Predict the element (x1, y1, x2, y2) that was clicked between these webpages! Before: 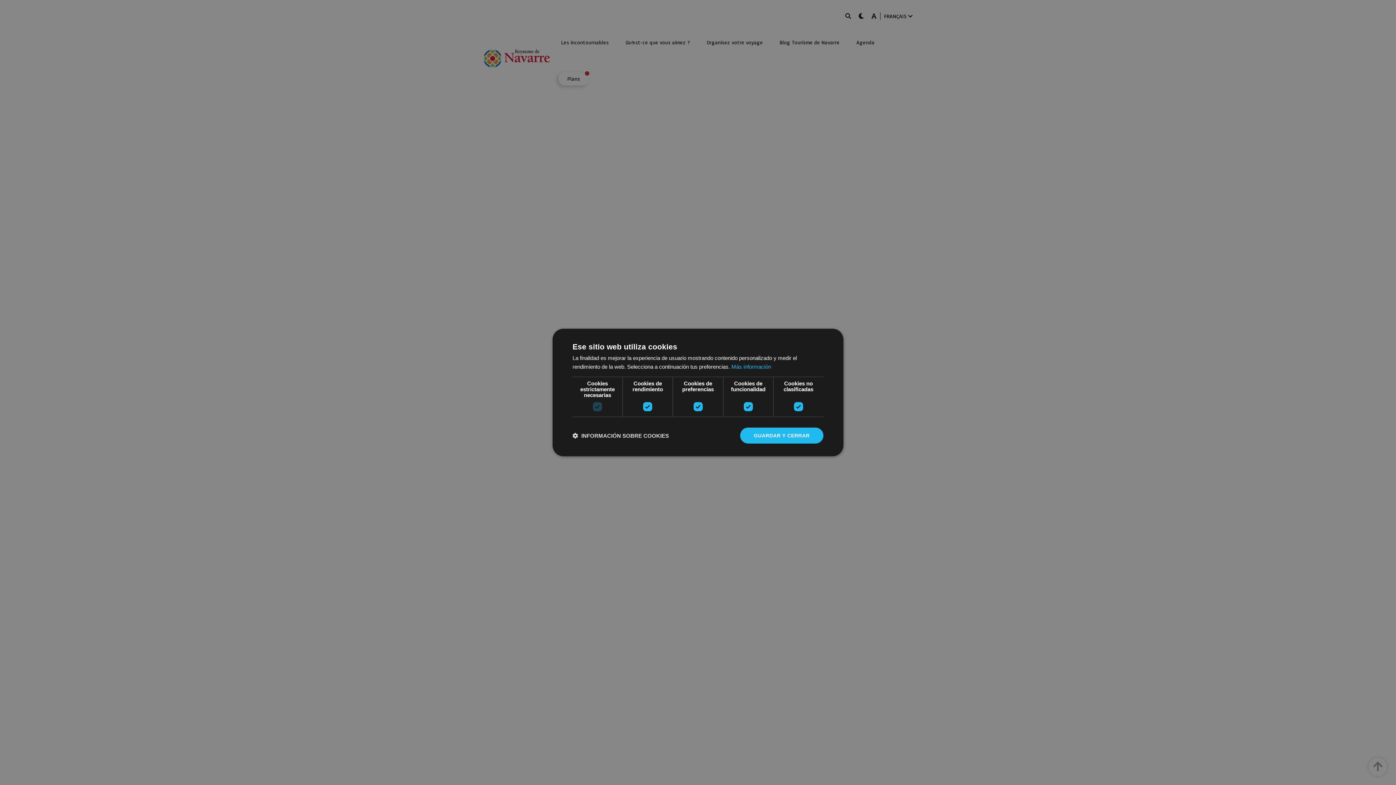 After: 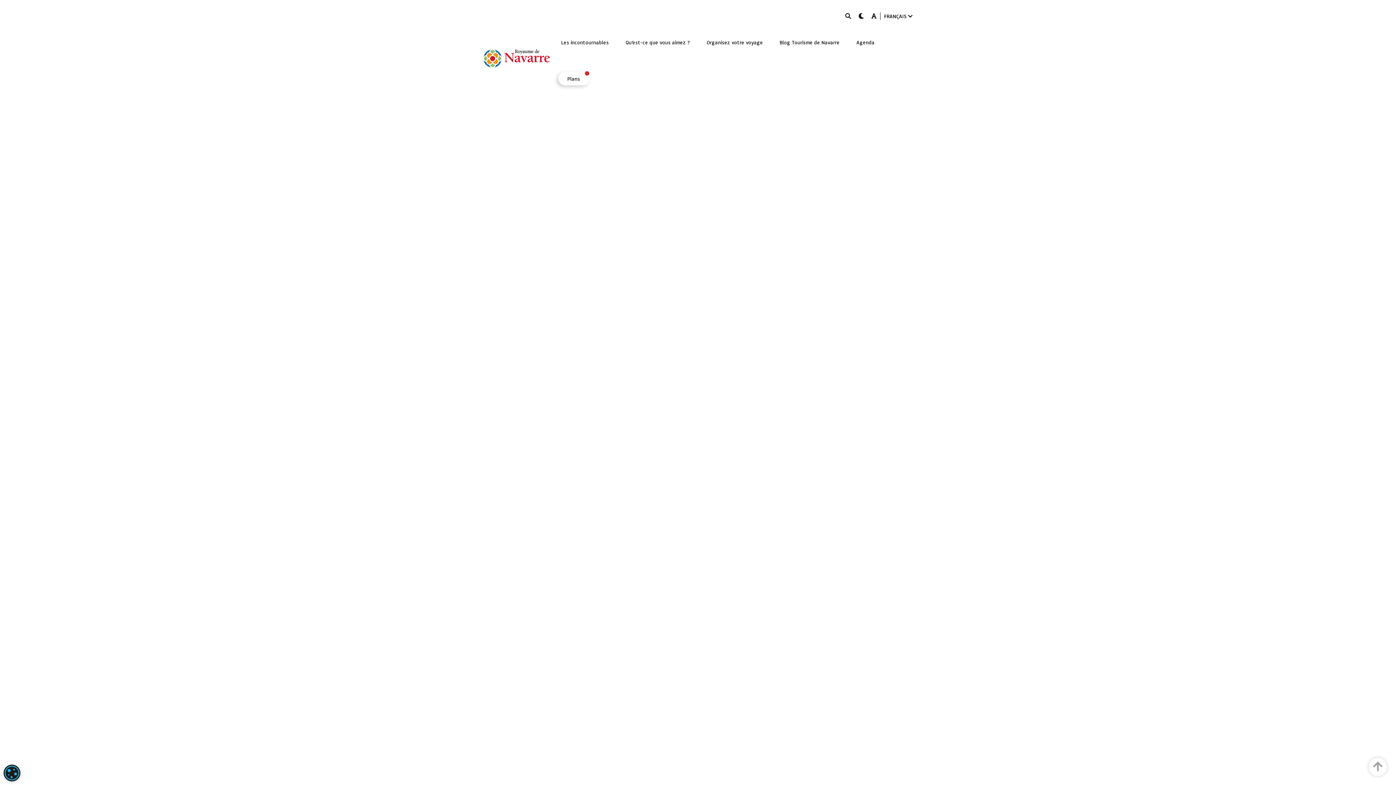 Action: bbox: (740, 427, 823, 443) label: GUARDAR Y CERRAR